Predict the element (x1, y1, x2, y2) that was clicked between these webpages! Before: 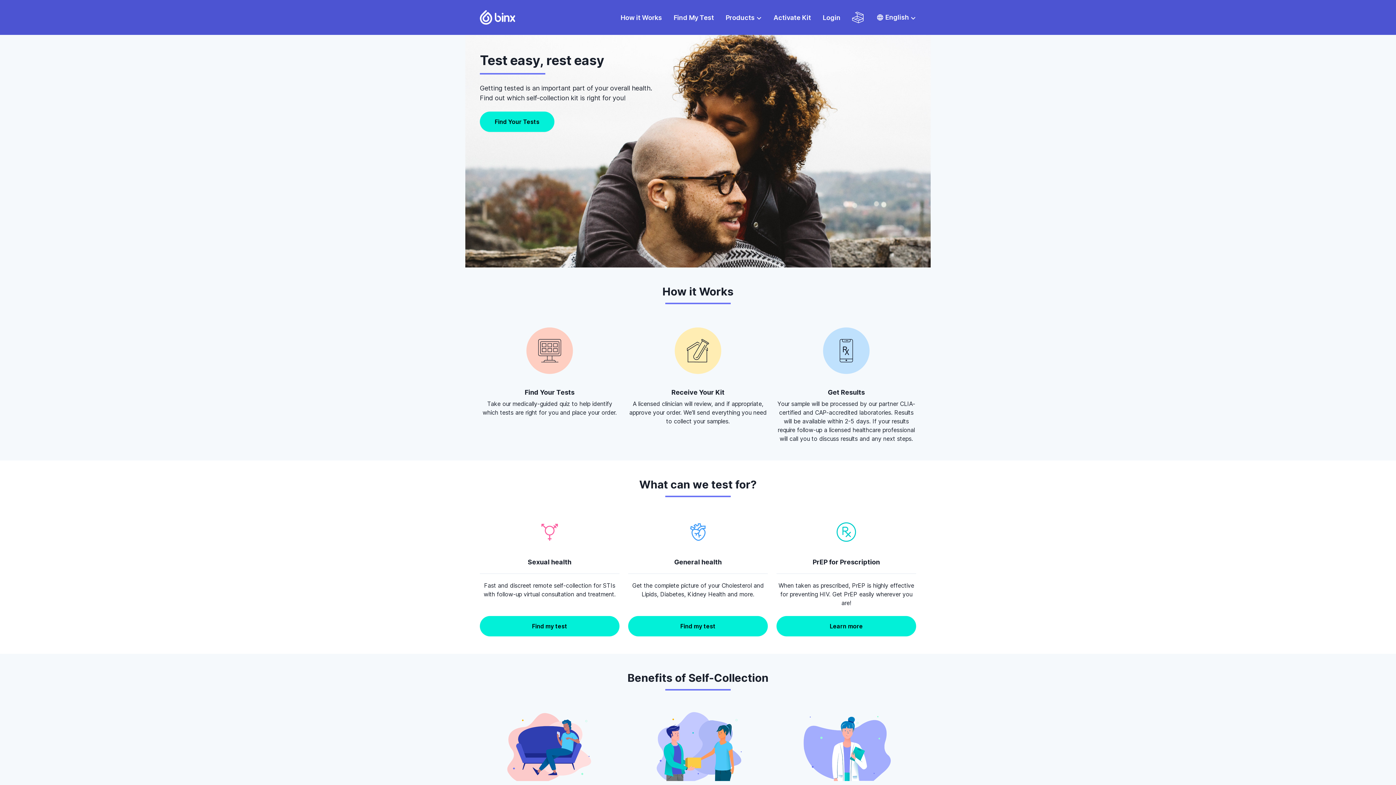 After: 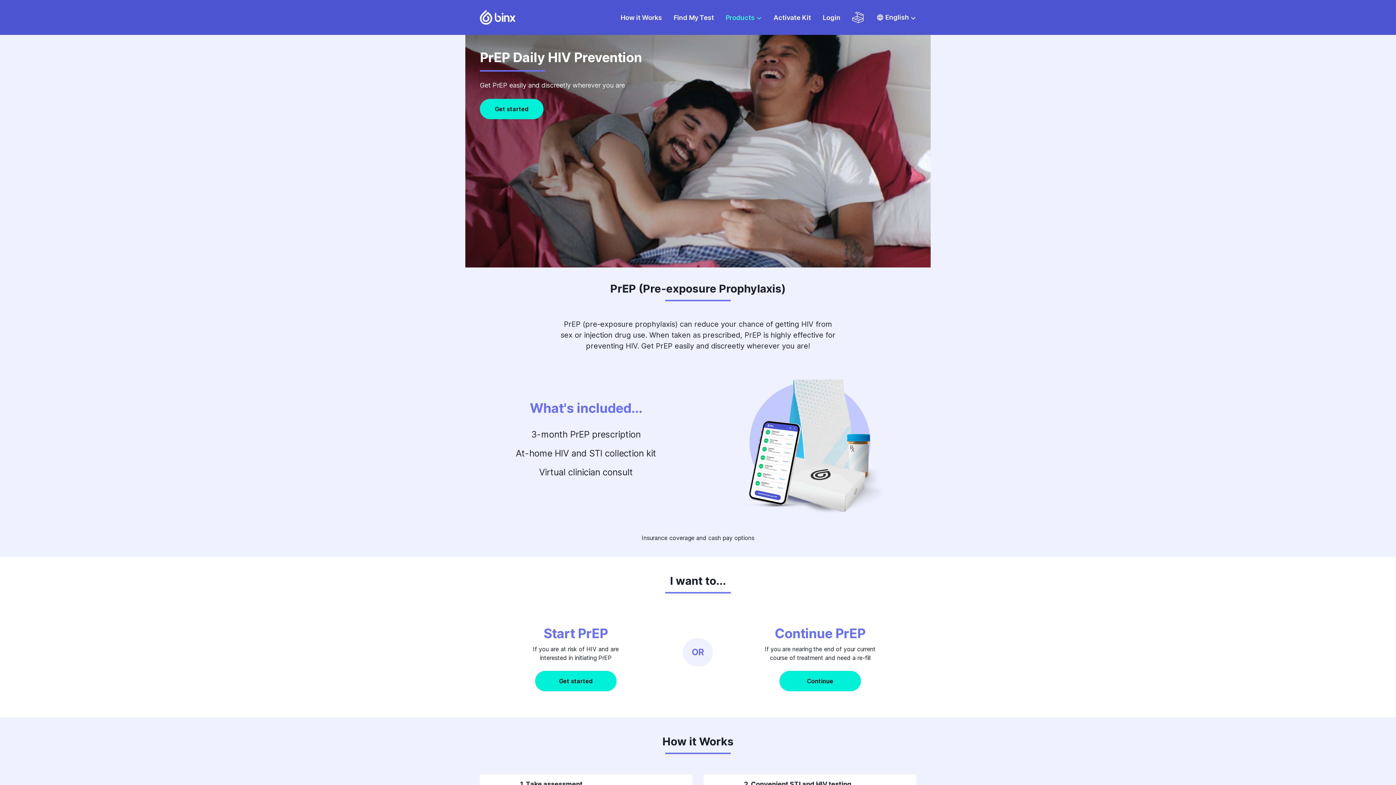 Action: label: Learn more bbox: (776, 616, 916, 636)